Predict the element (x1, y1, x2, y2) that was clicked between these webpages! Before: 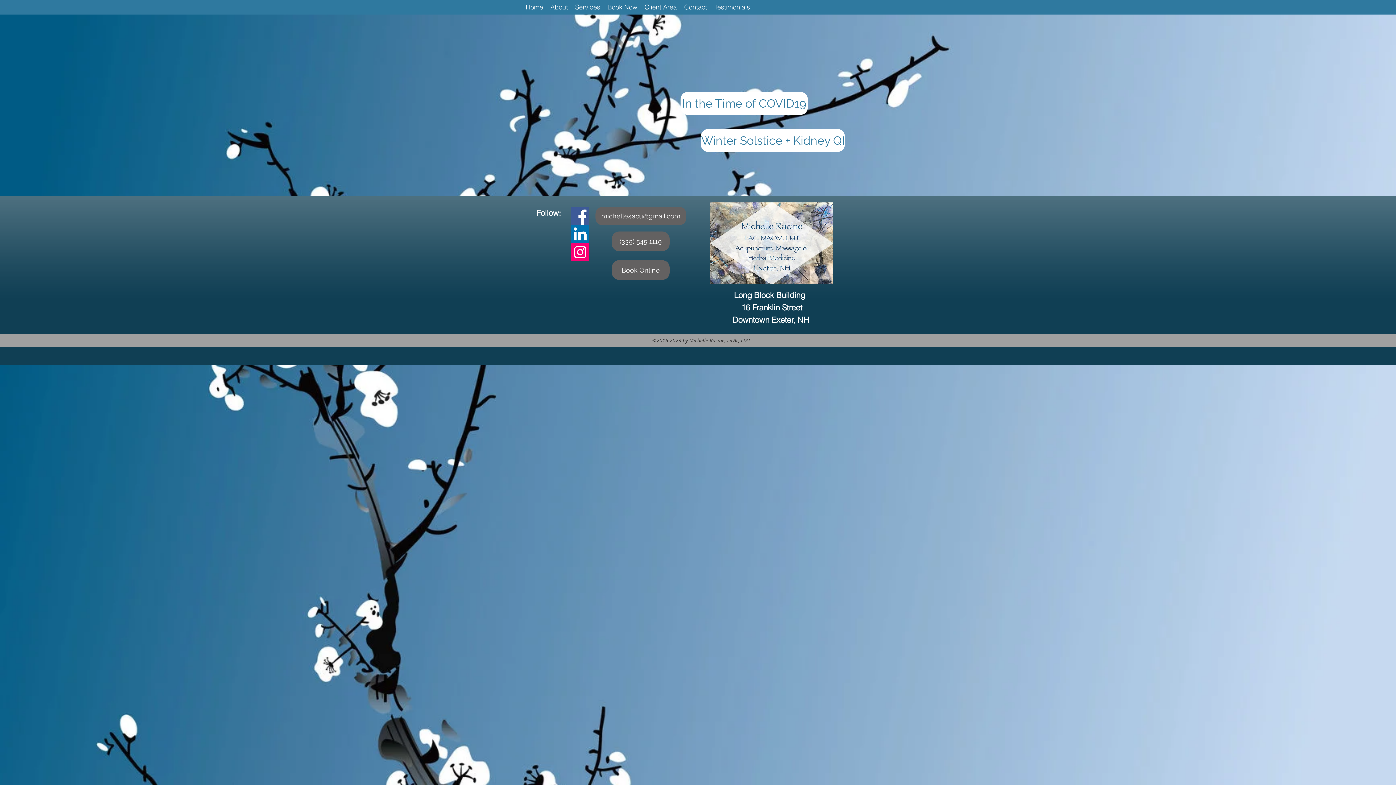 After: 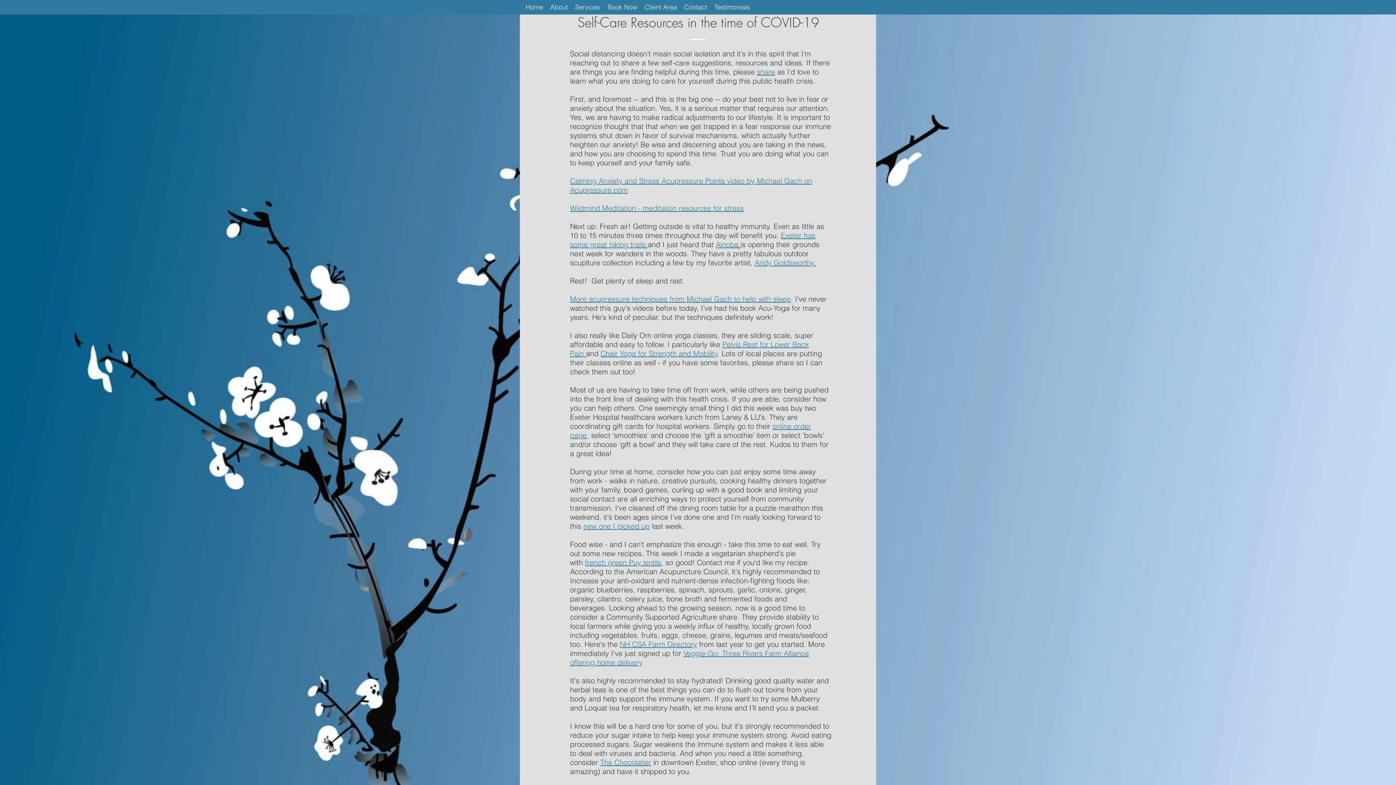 Action: label: In the Time of COVID19 bbox: (680, 92, 808, 114)